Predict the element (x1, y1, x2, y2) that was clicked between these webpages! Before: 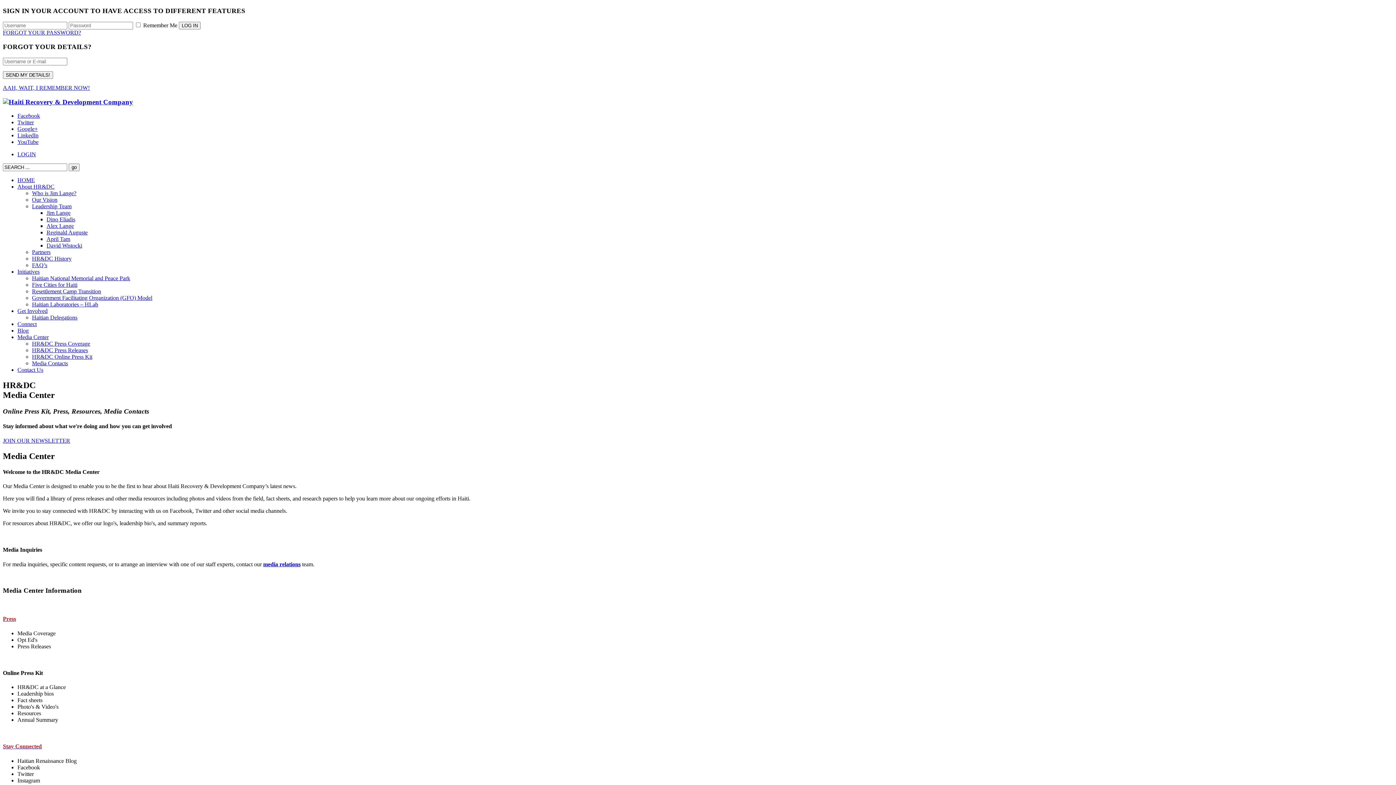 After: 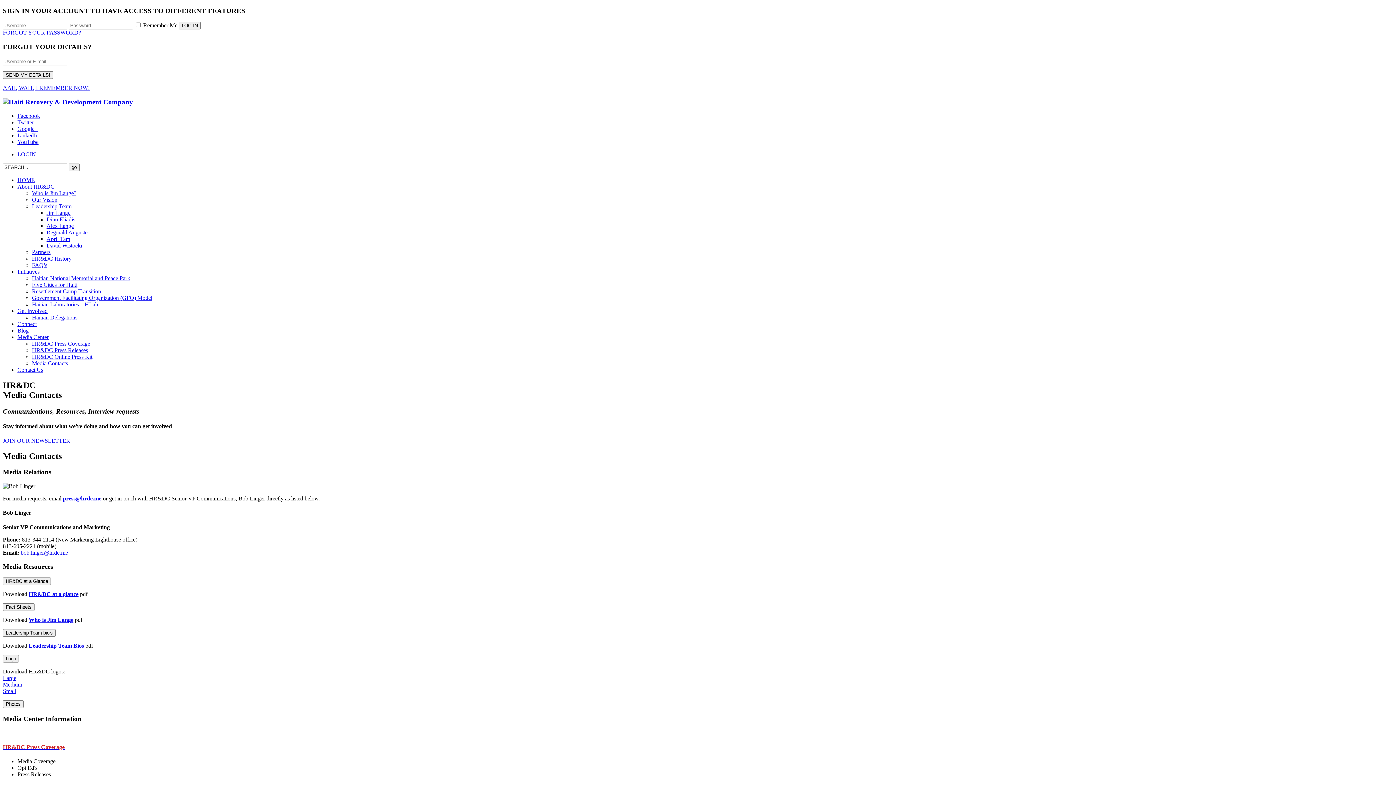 Action: label: Media Contacts bbox: (32, 360, 68, 366)